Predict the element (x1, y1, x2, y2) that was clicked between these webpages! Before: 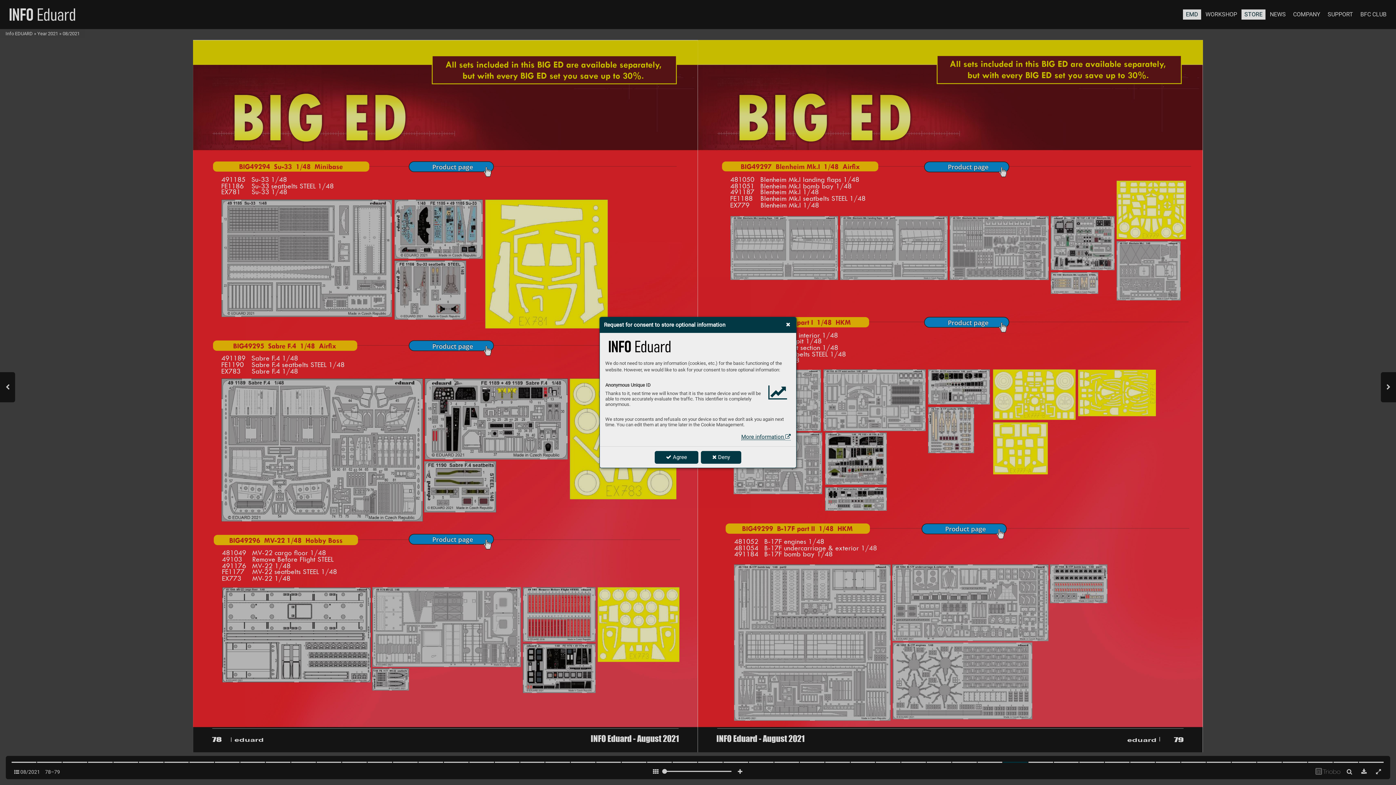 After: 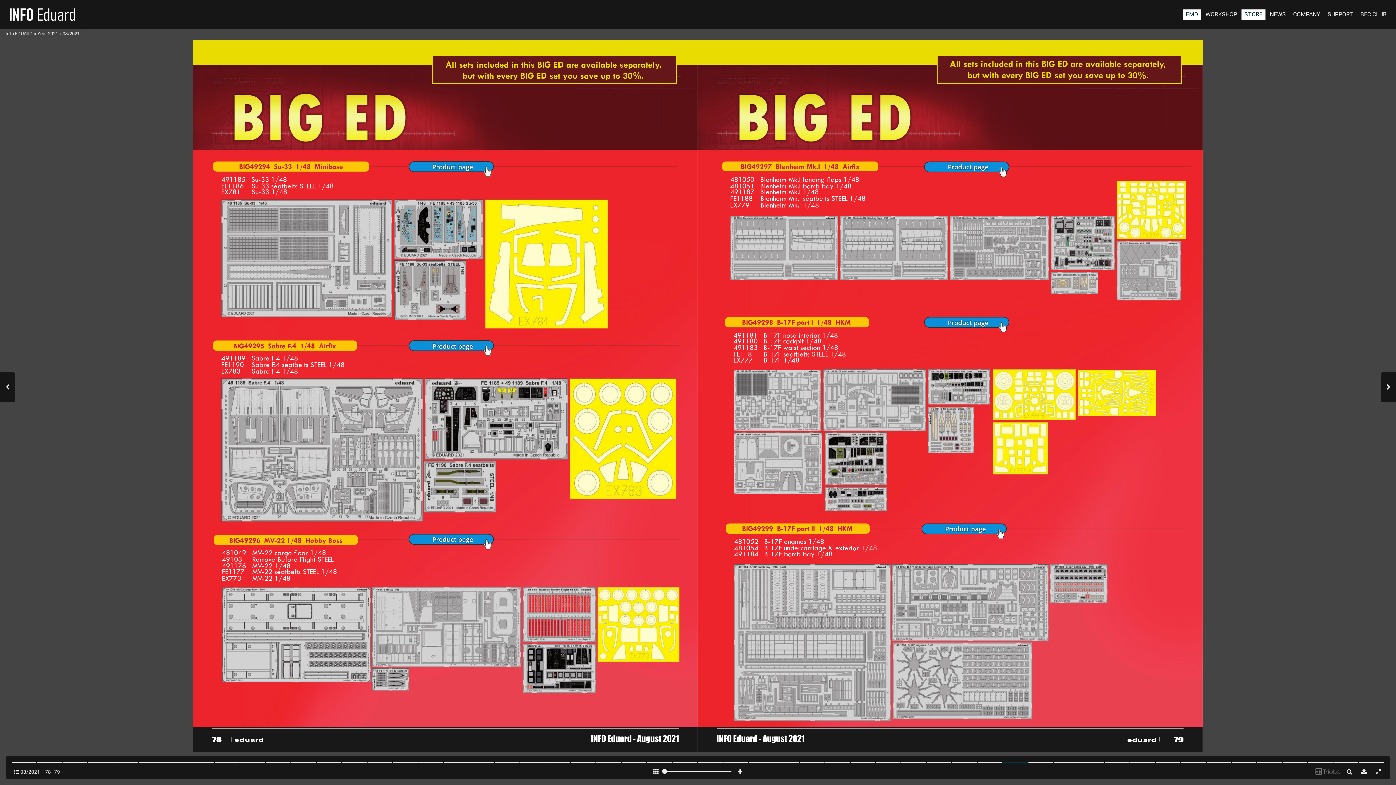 Action: bbox: (781, 318, 795, 330)